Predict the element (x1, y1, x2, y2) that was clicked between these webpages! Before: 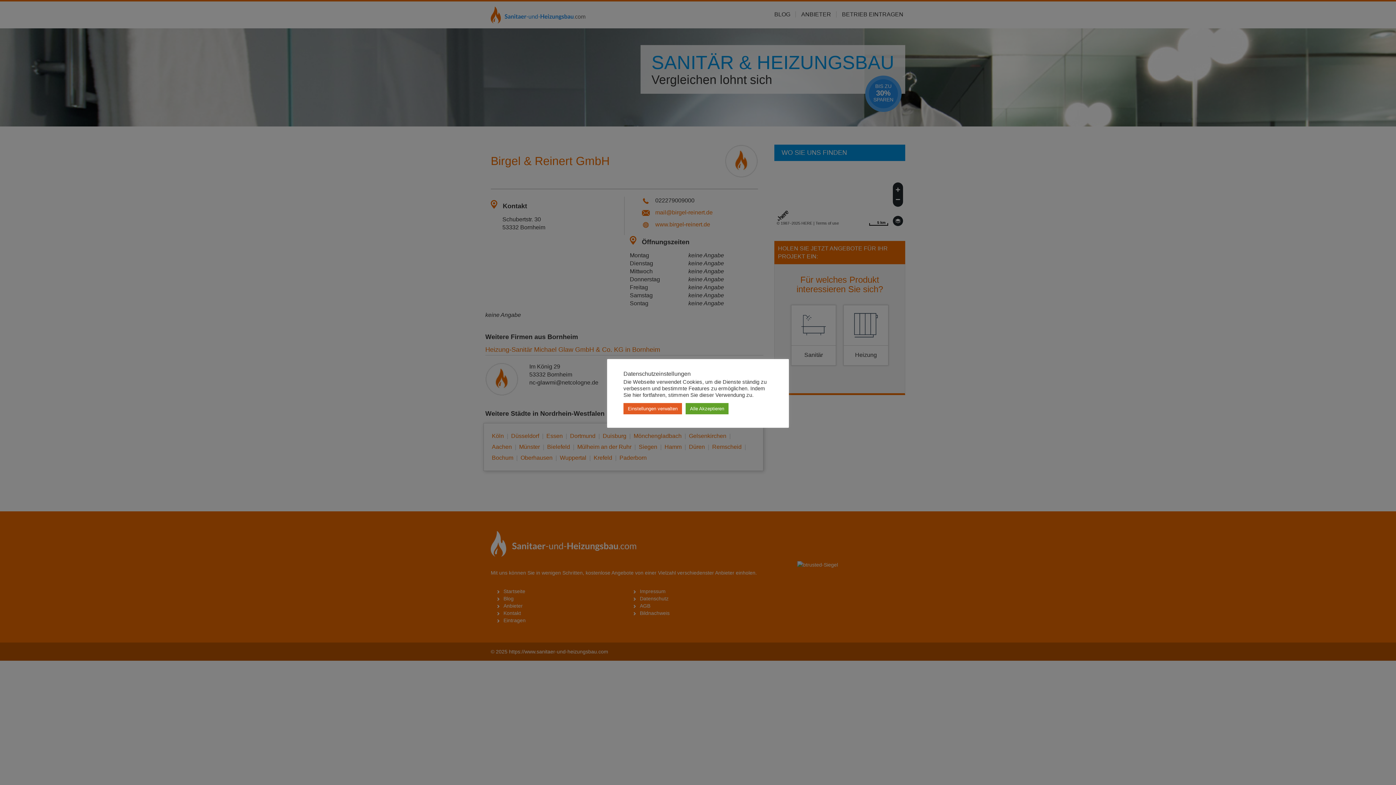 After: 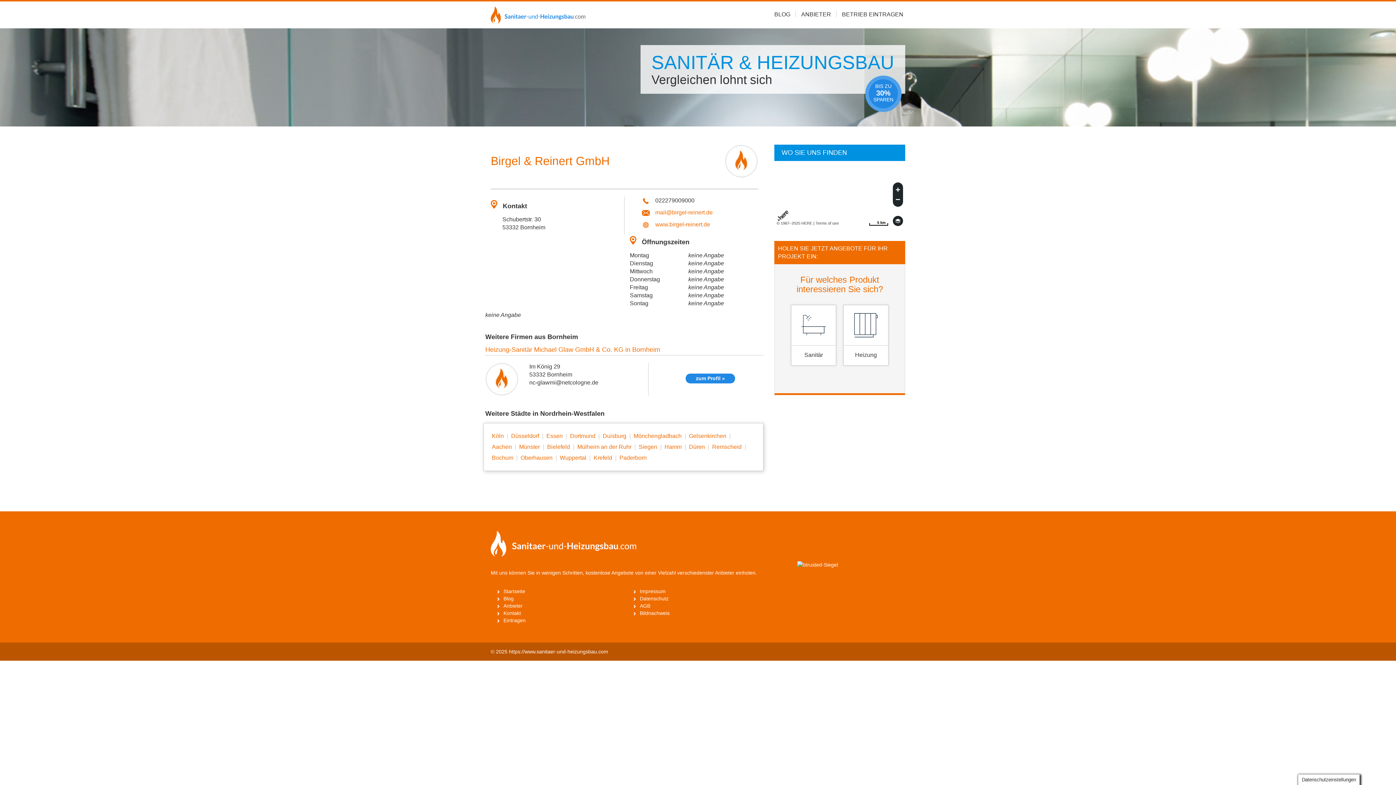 Action: bbox: (685, 403, 728, 414) label: Alle Akzeptieren